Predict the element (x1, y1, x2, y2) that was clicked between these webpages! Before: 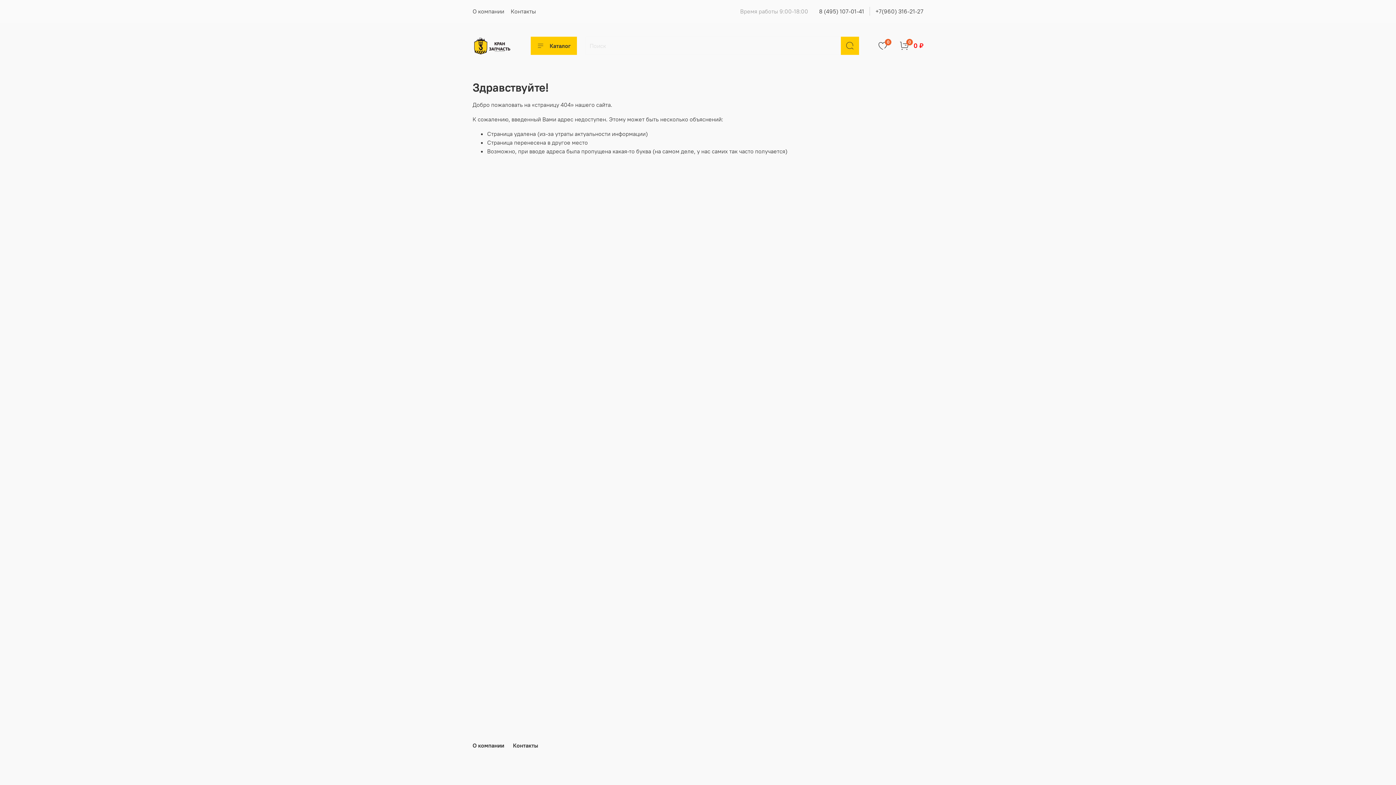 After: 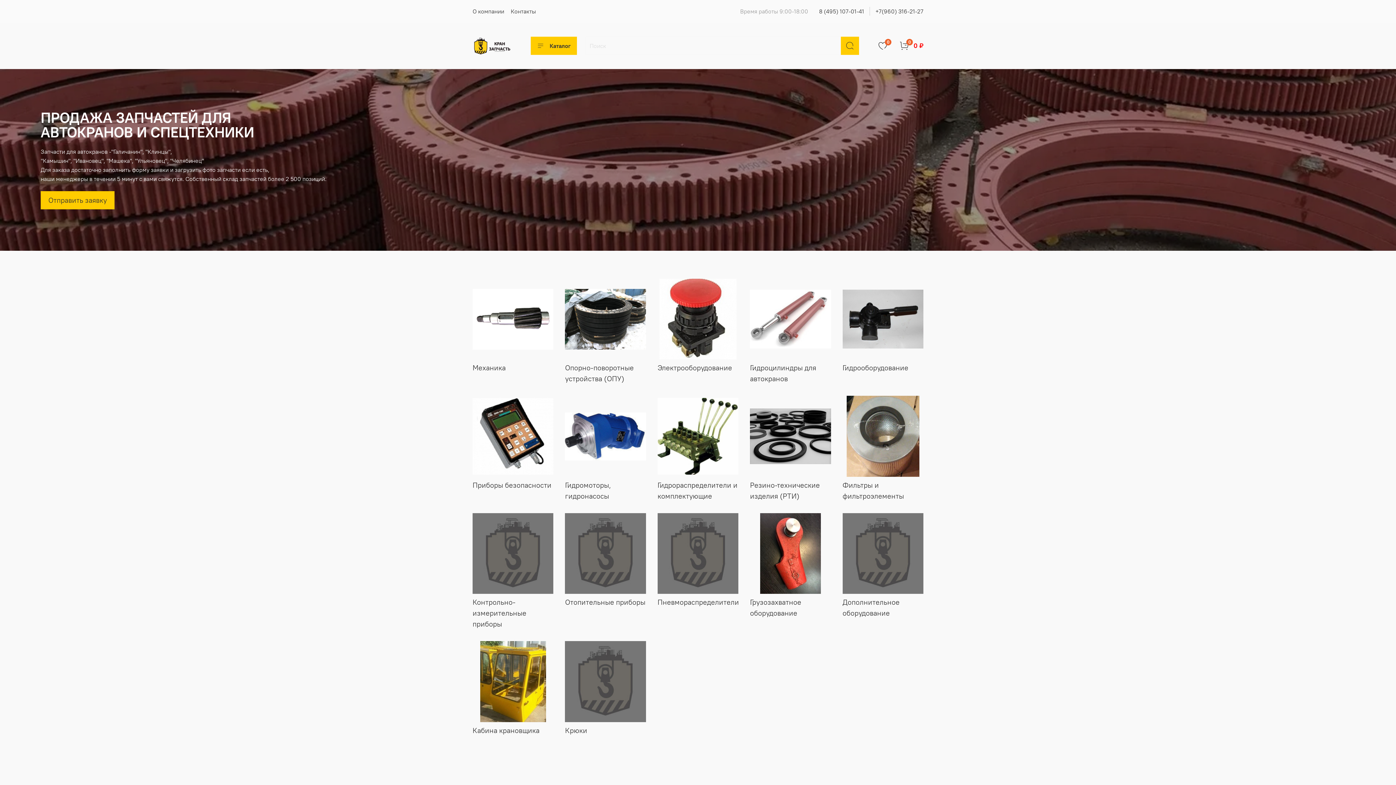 Action: bbox: (472, 36, 512, 55)